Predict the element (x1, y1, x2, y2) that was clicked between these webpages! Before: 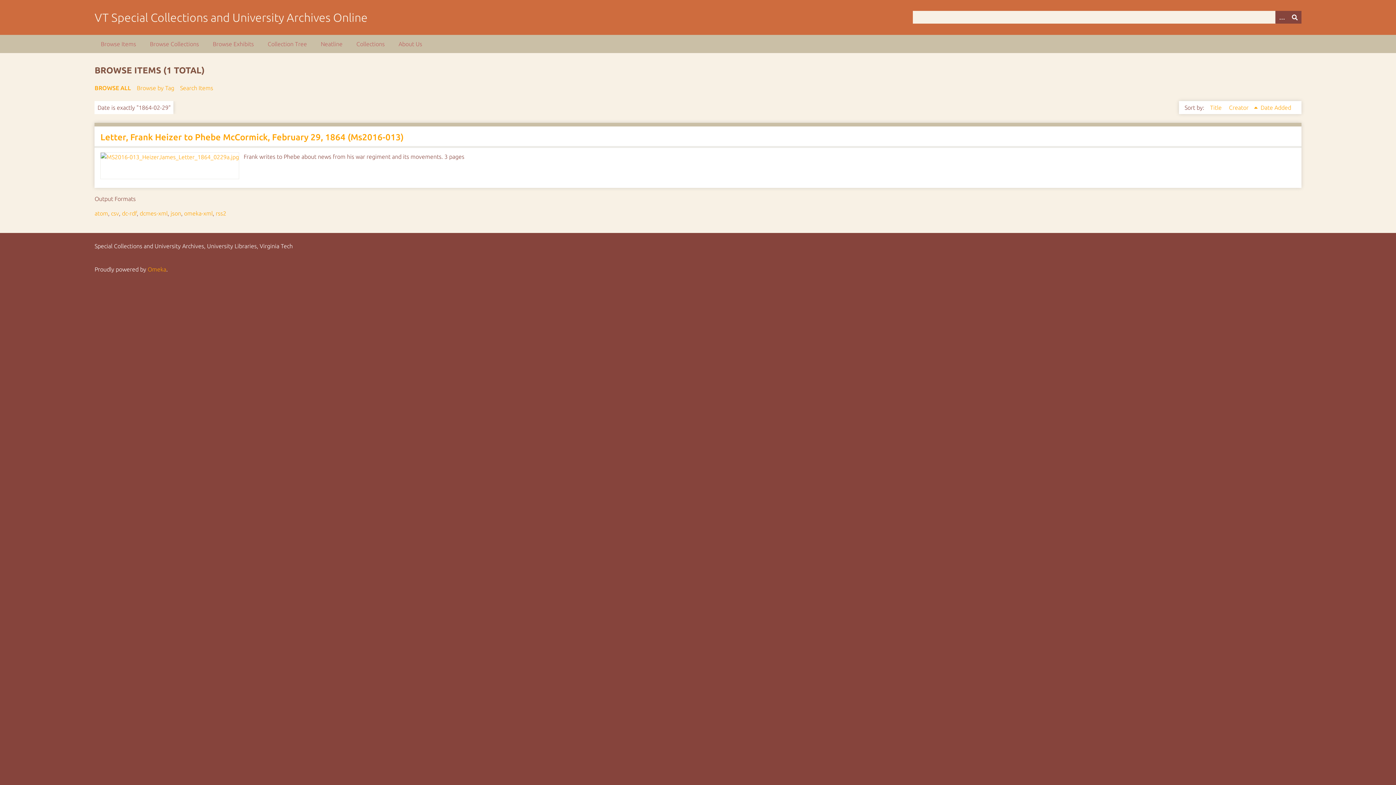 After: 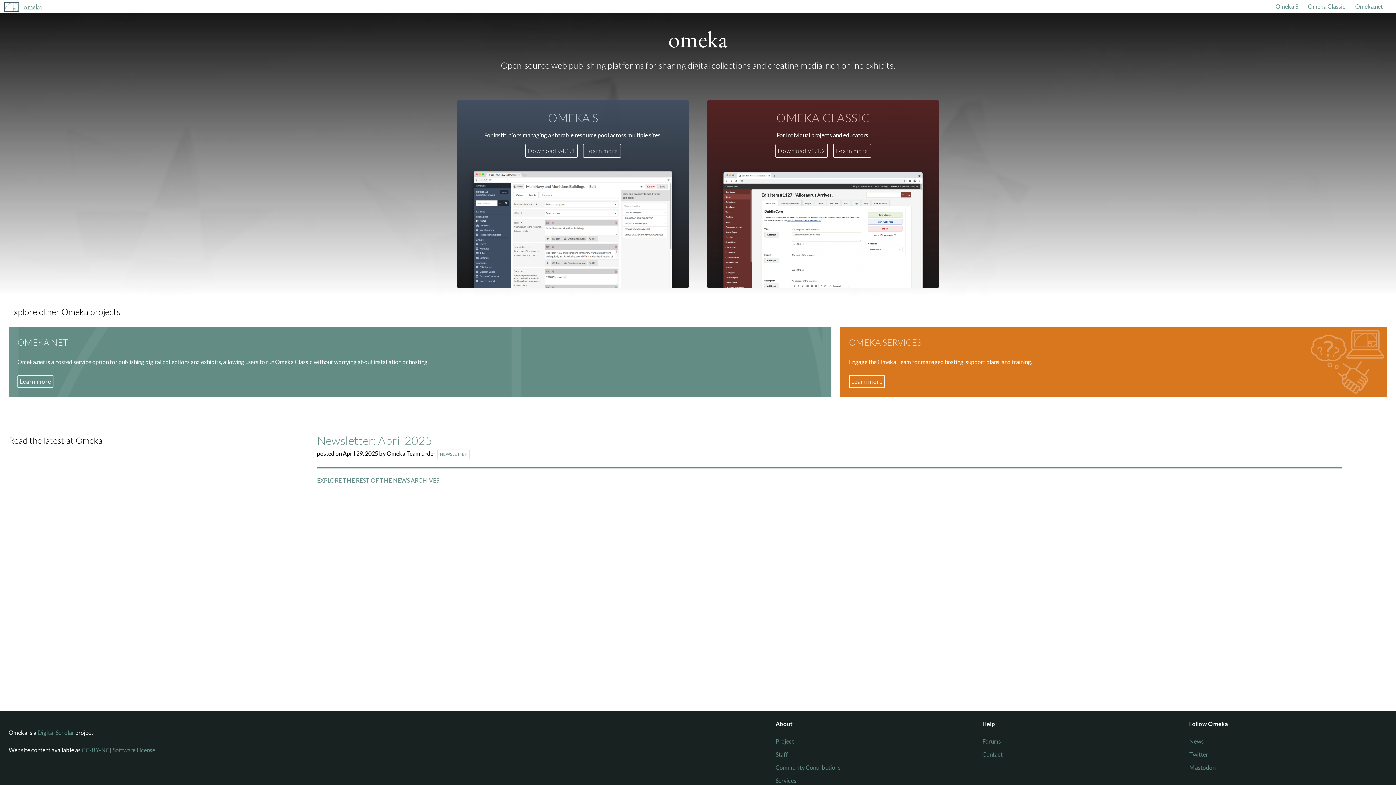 Action: bbox: (147, 266, 166, 272) label: Omeka